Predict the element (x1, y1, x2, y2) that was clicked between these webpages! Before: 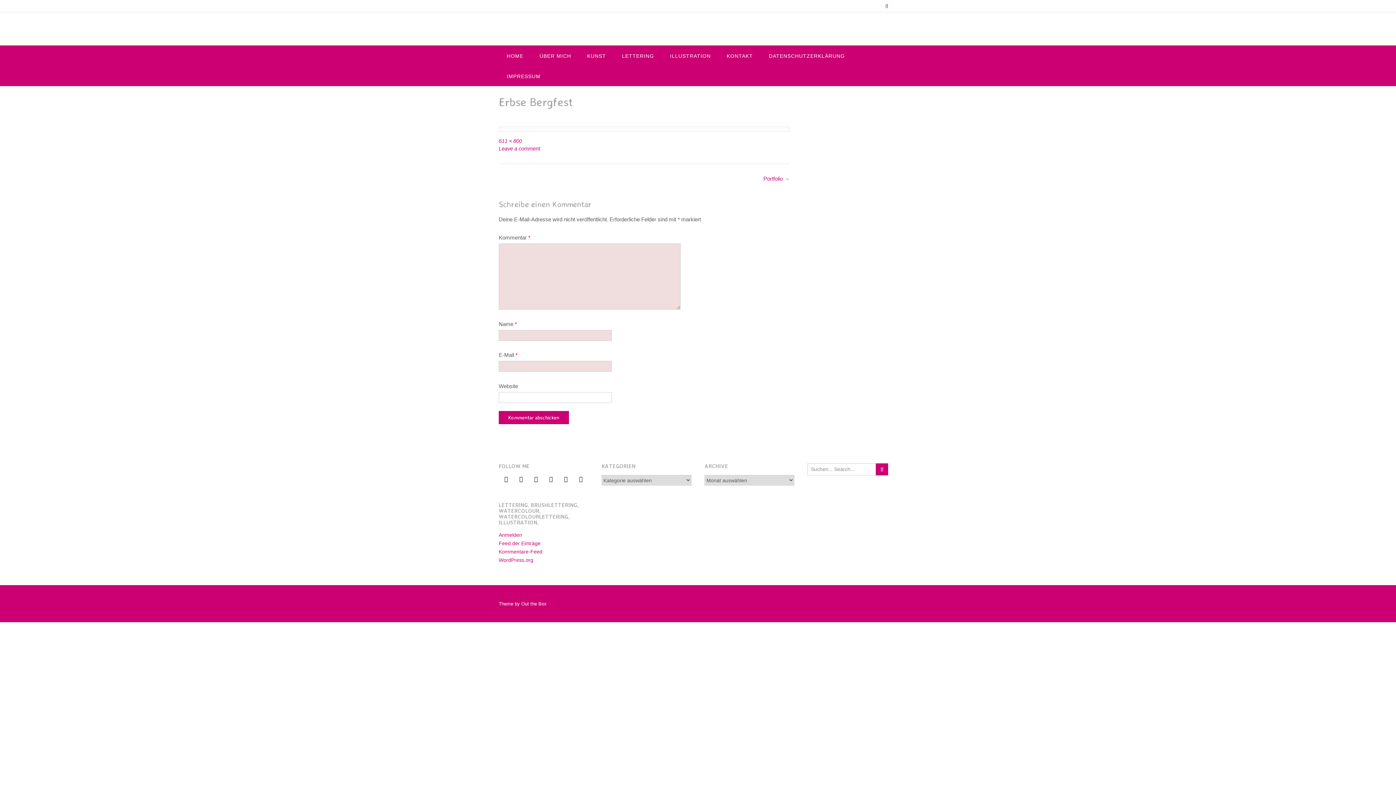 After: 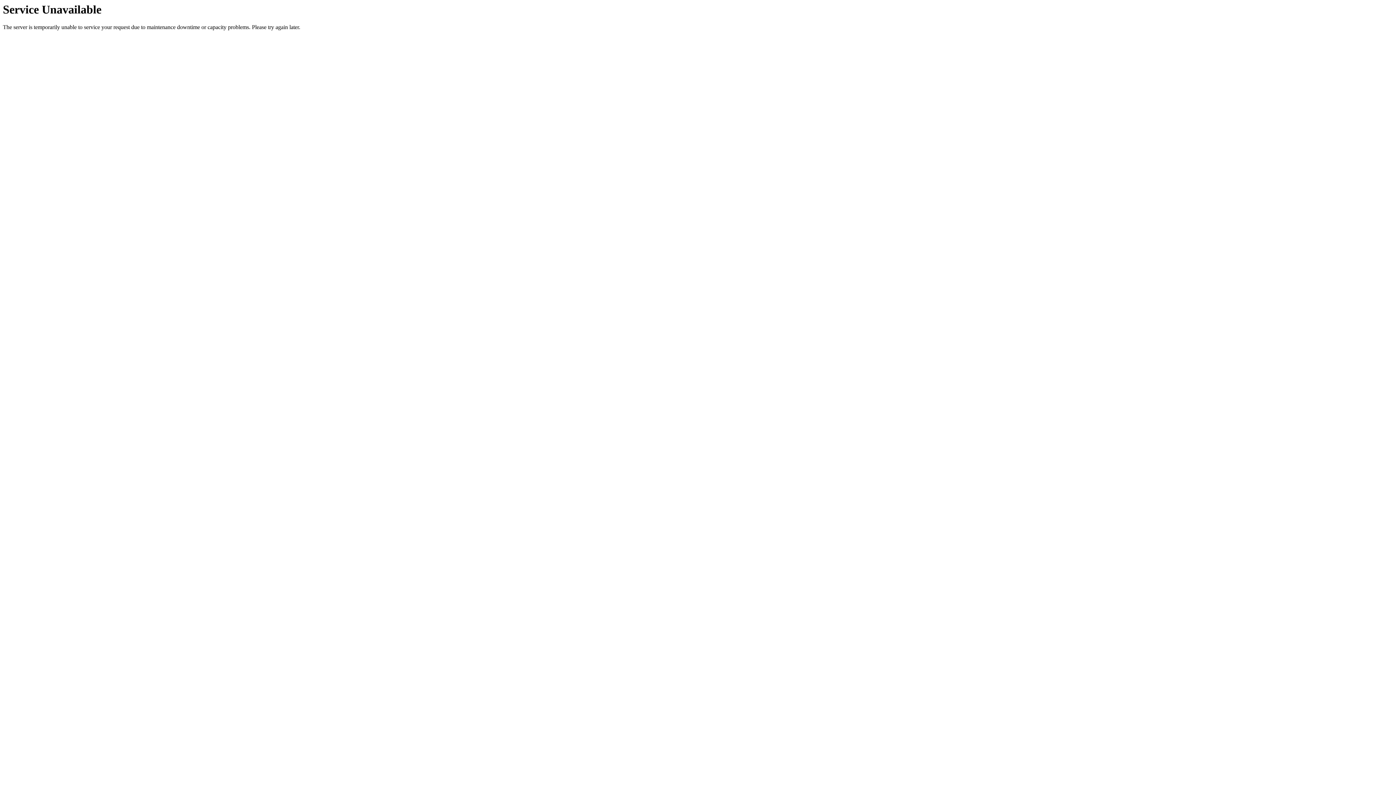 Action: bbox: (531, 45, 579, 65) label: ÜBER MICH